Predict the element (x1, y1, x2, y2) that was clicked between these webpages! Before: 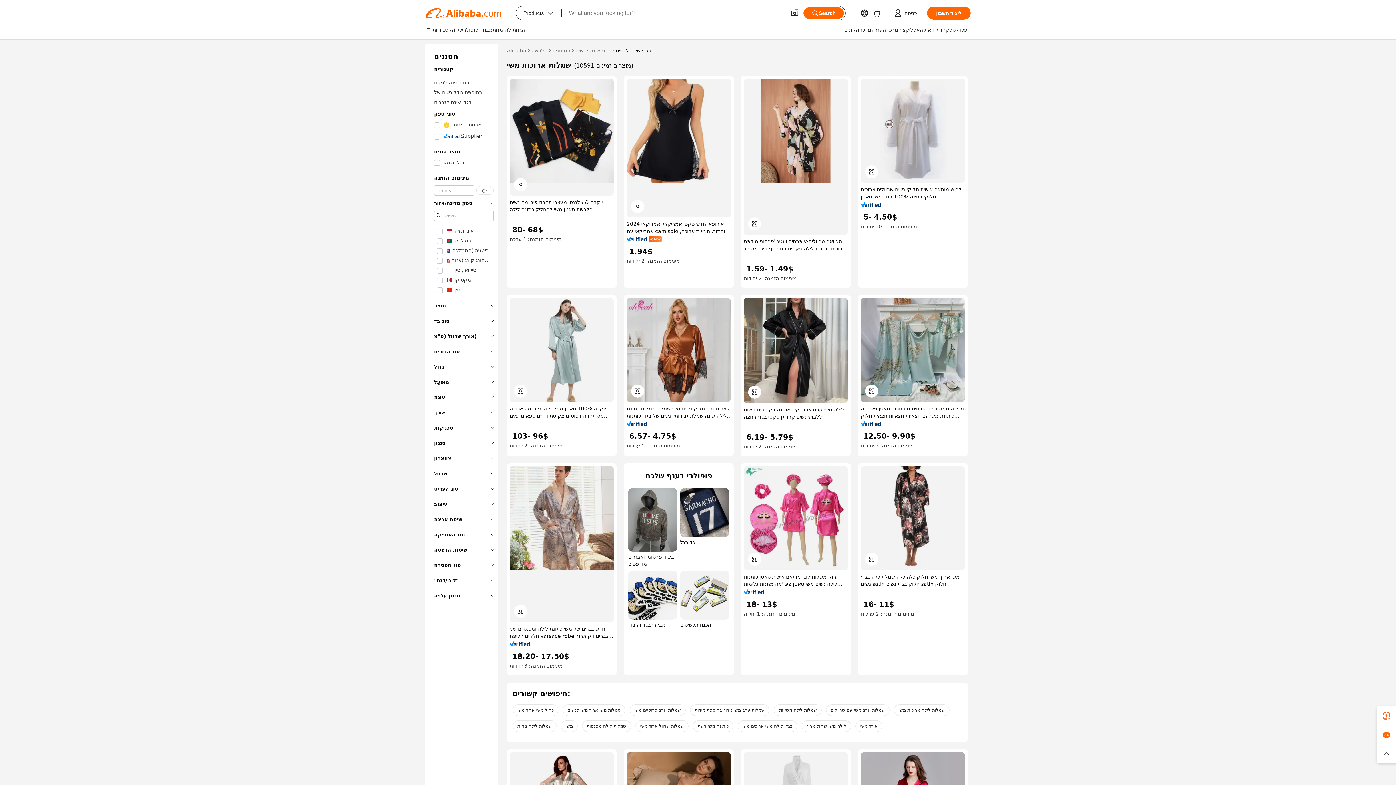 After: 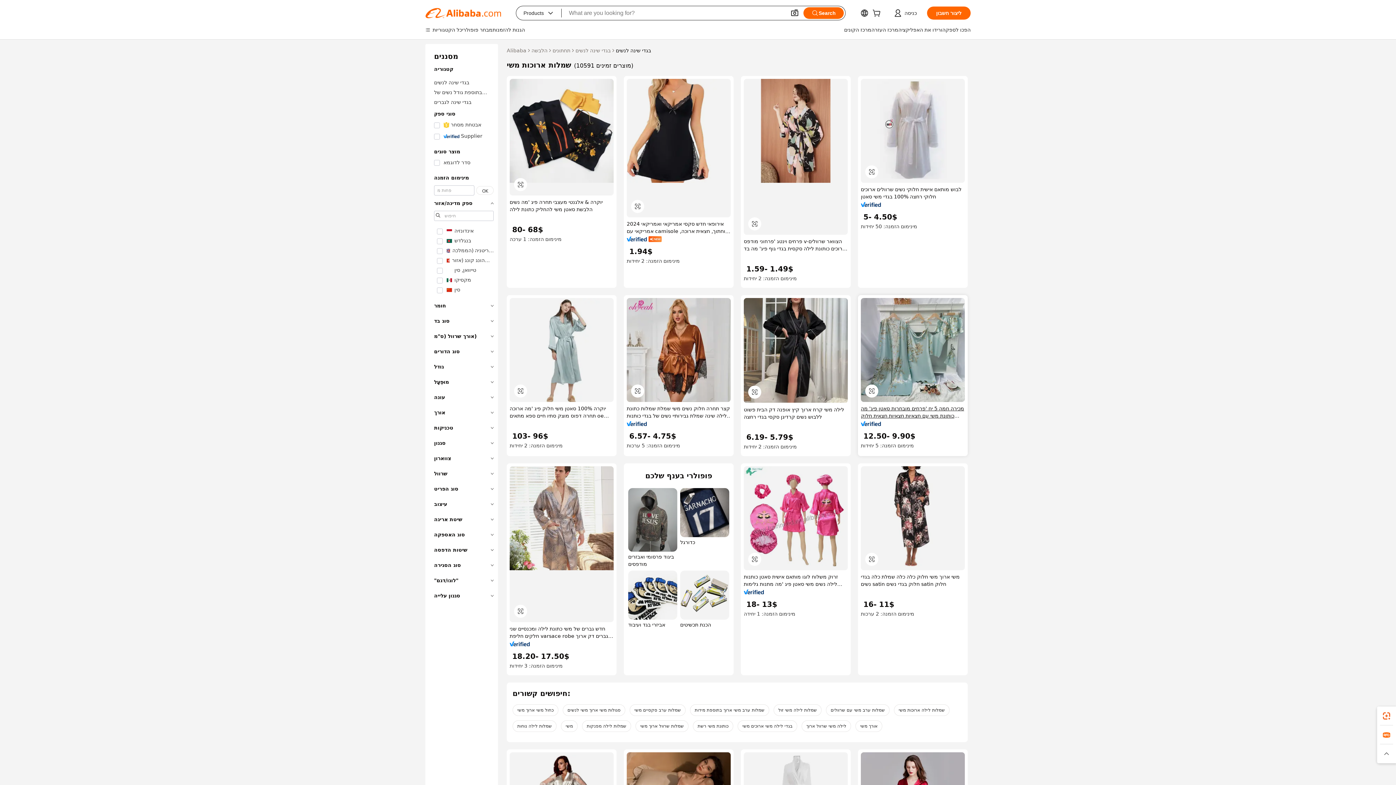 Action: label: מכירה חמה 5 יח 'פרחים מובחרות סאטן פיג' מה כותונת משי עם חצאיות חצאיות חצאית חלוק סטים לנשים פיג 'מה bbox: (861, 405, 965, 419)